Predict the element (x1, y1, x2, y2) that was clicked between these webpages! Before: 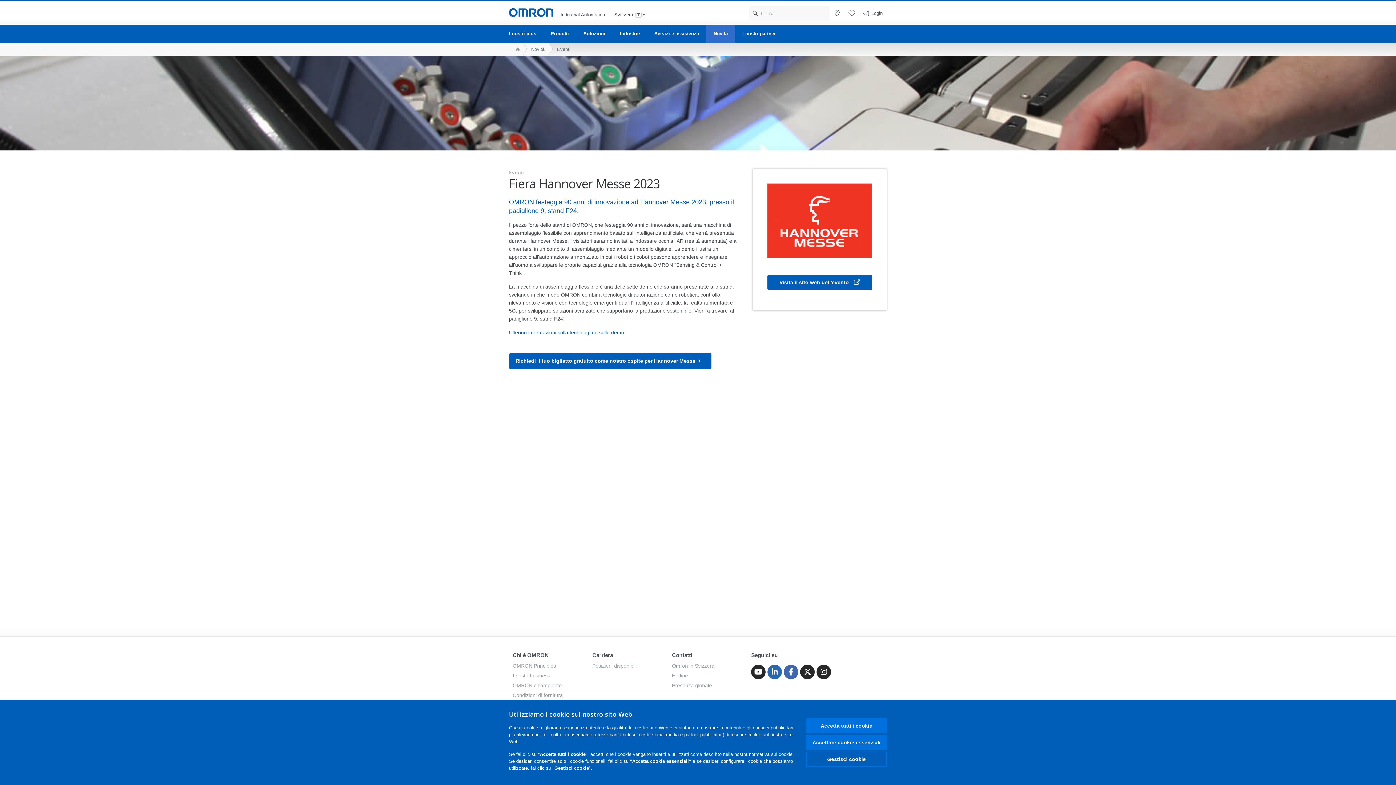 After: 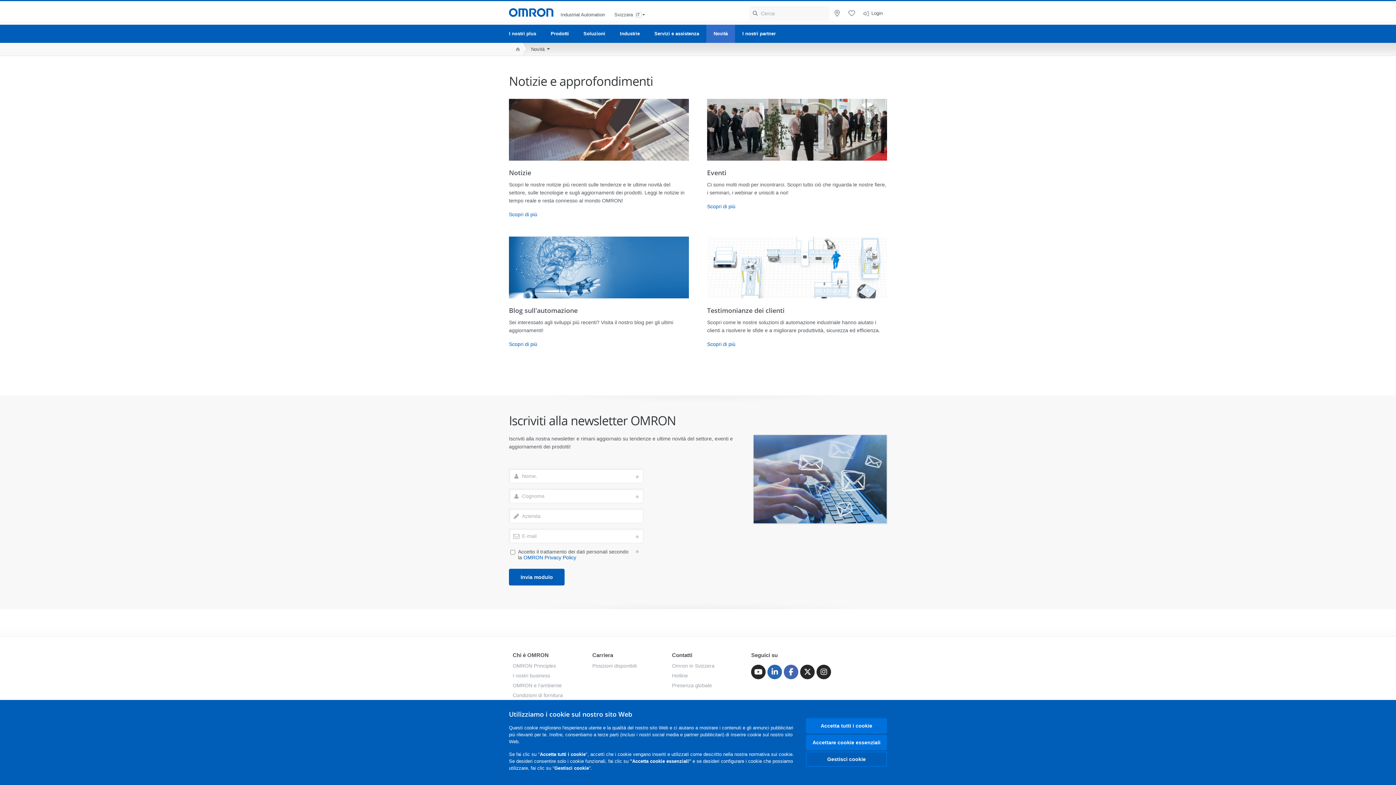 Action: bbox: (523, 42, 549, 55) label: Novità